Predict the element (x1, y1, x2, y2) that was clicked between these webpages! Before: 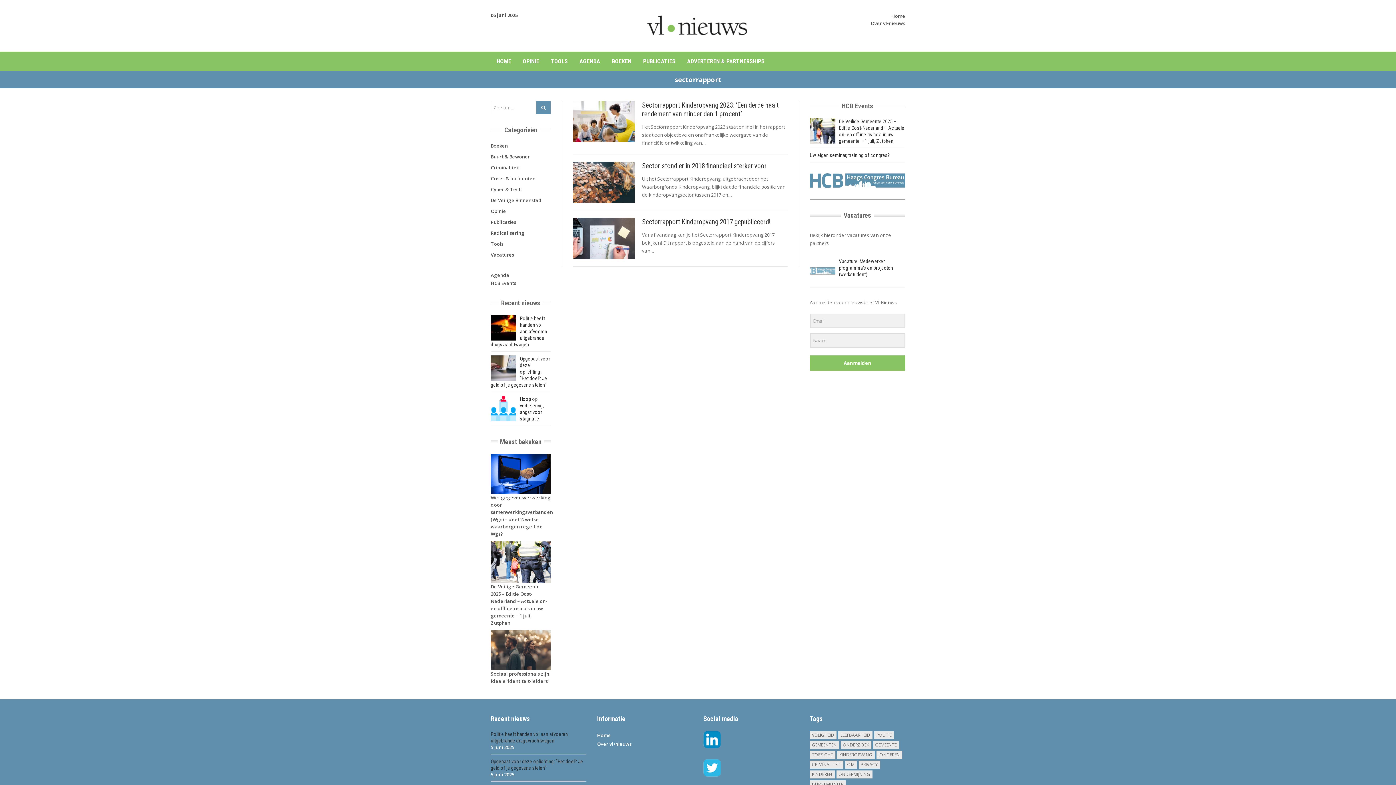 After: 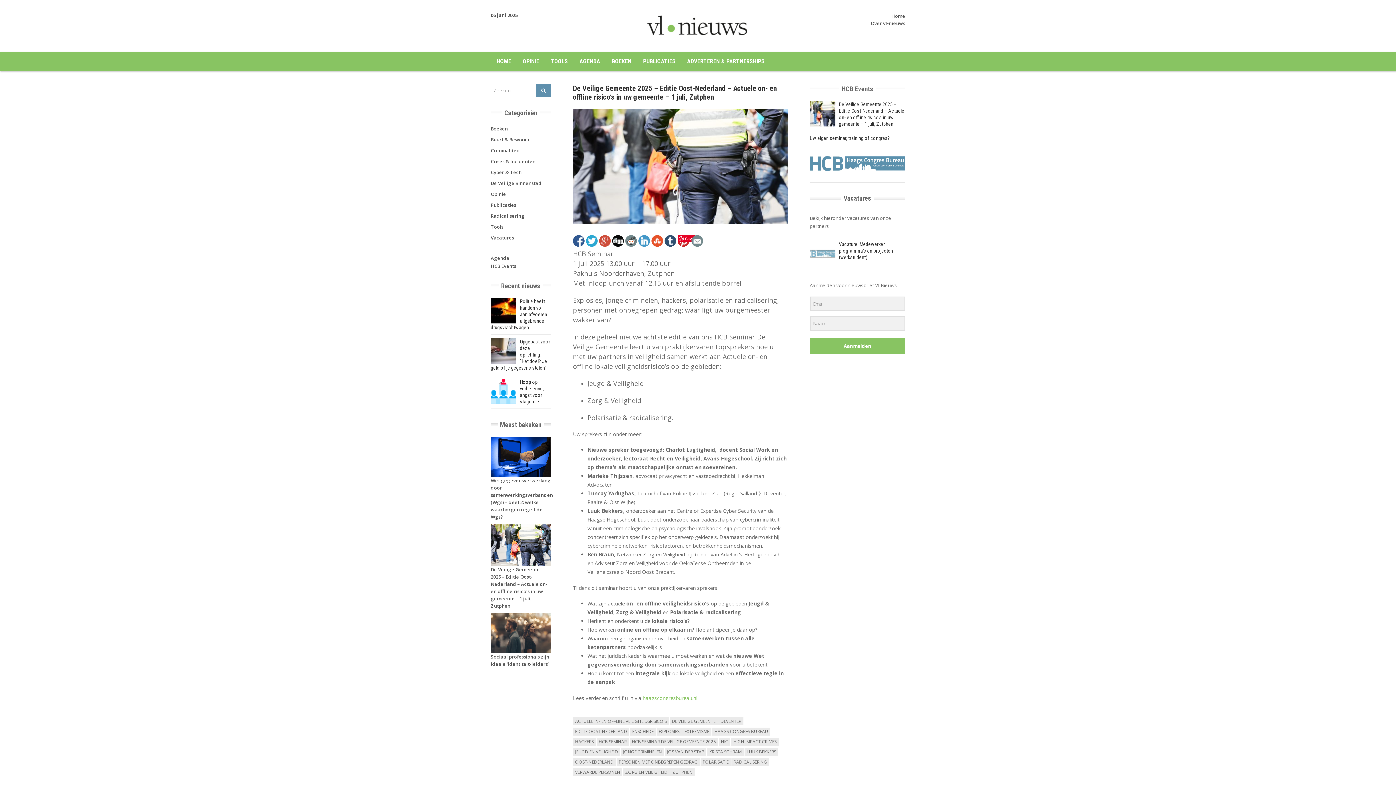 Action: bbox: (810, 136, 835, 143)